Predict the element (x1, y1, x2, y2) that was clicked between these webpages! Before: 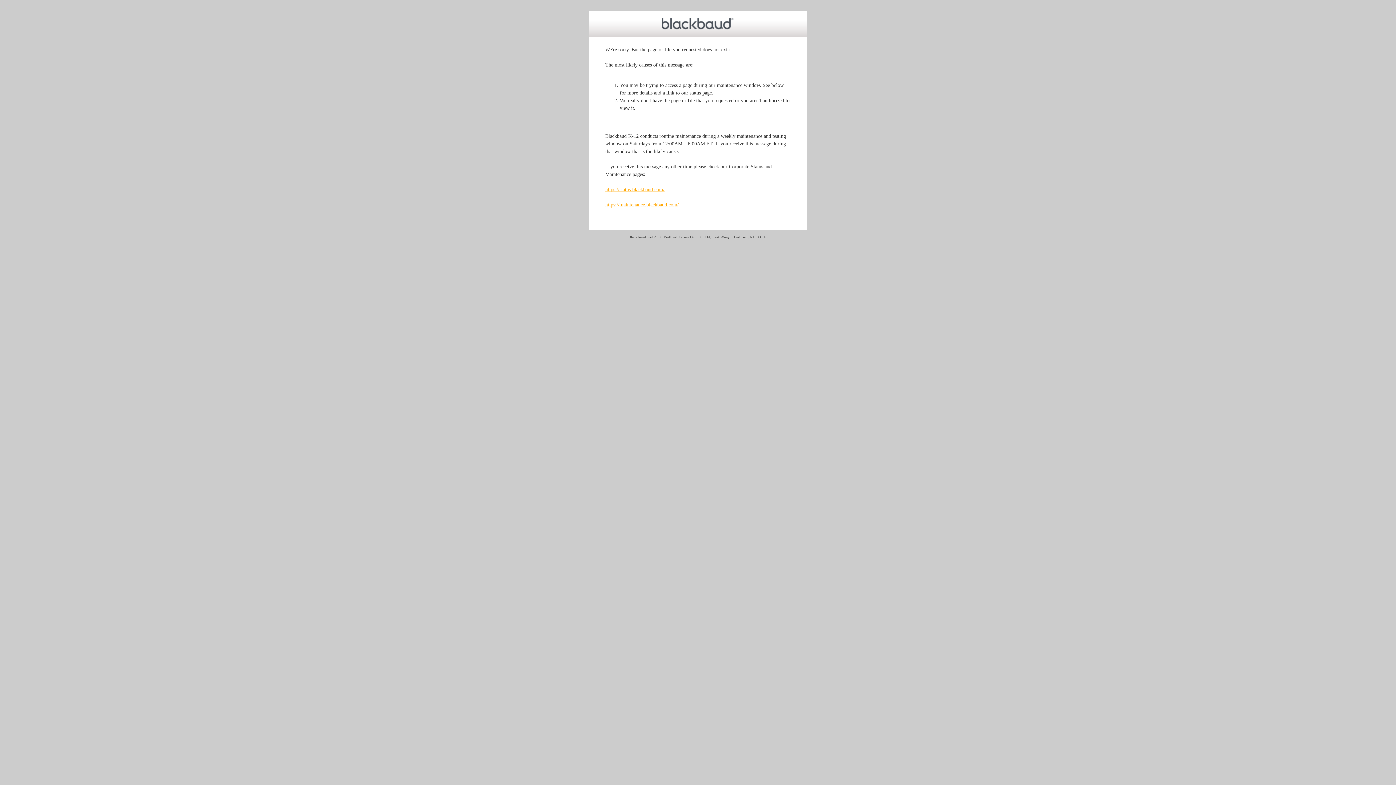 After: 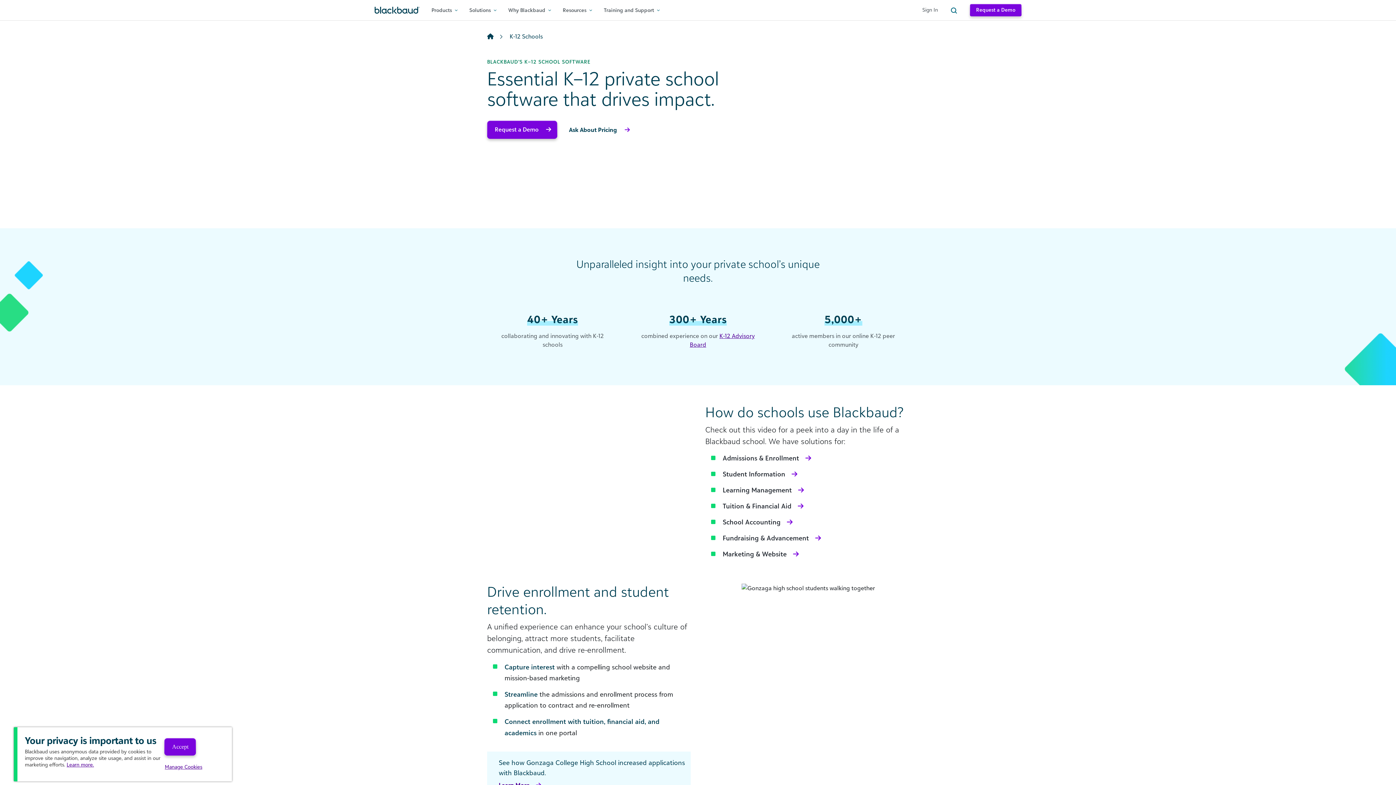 Action: bbox: (661, 25, 734, 30)